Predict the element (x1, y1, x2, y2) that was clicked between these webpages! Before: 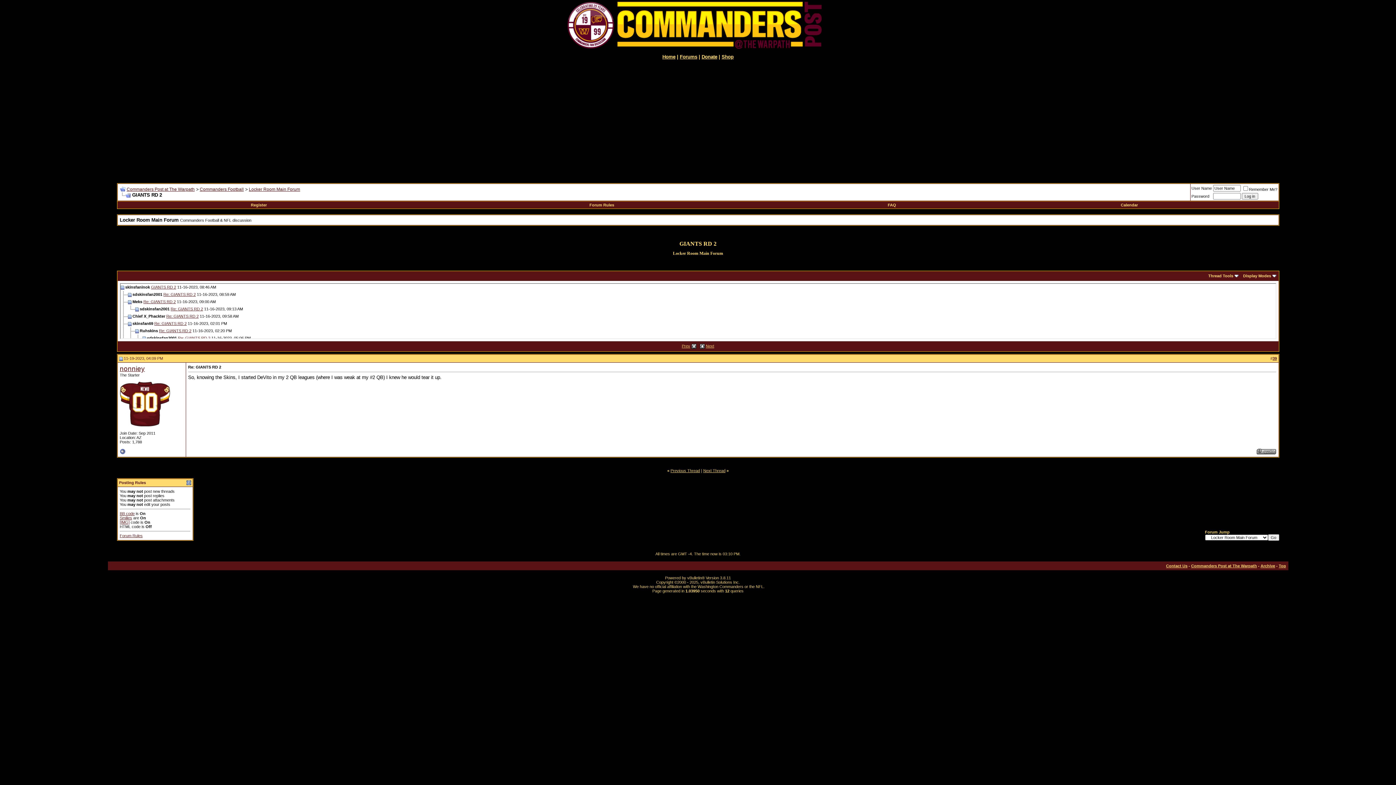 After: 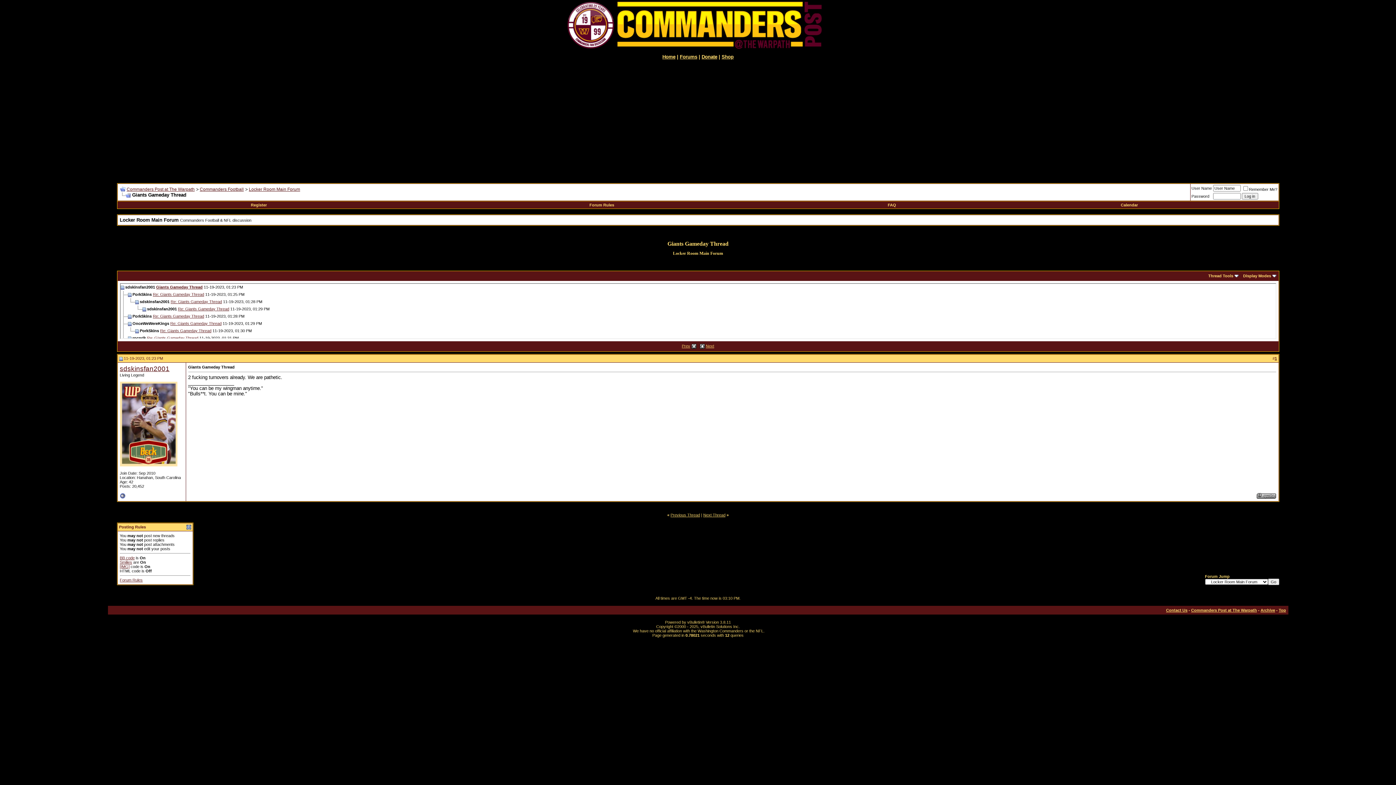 Action: bbox: (703, 468, 725, 473) label: Next Thread